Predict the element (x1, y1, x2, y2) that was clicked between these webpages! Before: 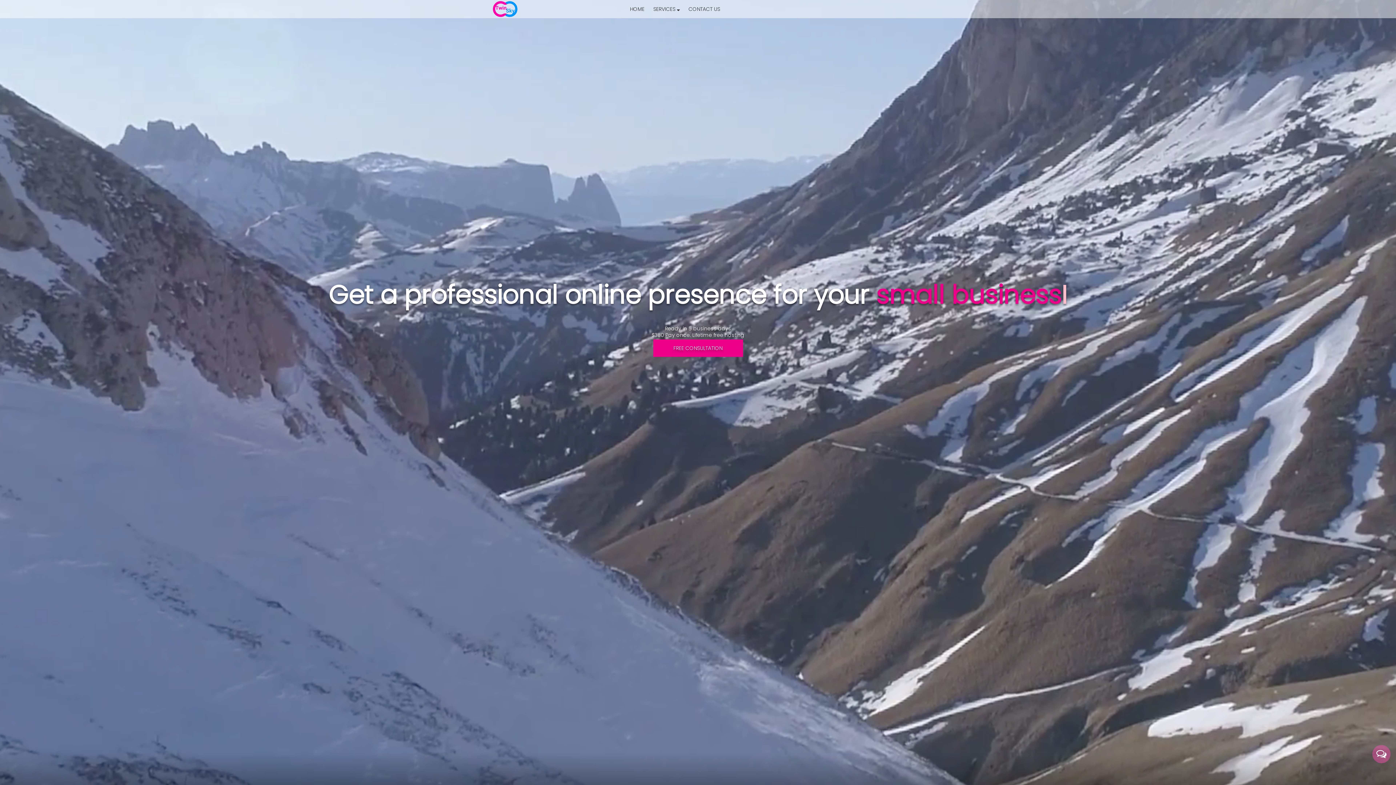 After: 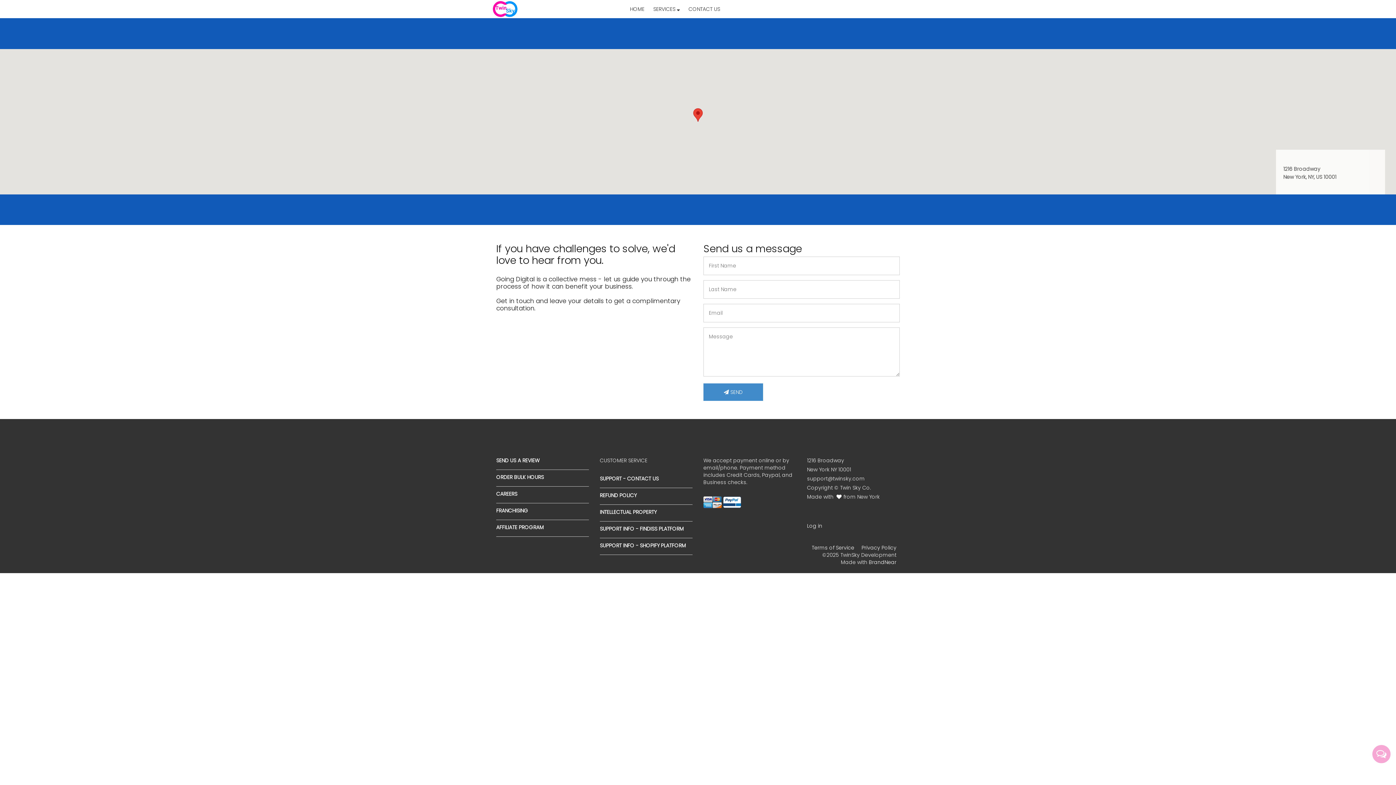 Action: label: CONTACT US bbox: (684, 0, 724, 18)